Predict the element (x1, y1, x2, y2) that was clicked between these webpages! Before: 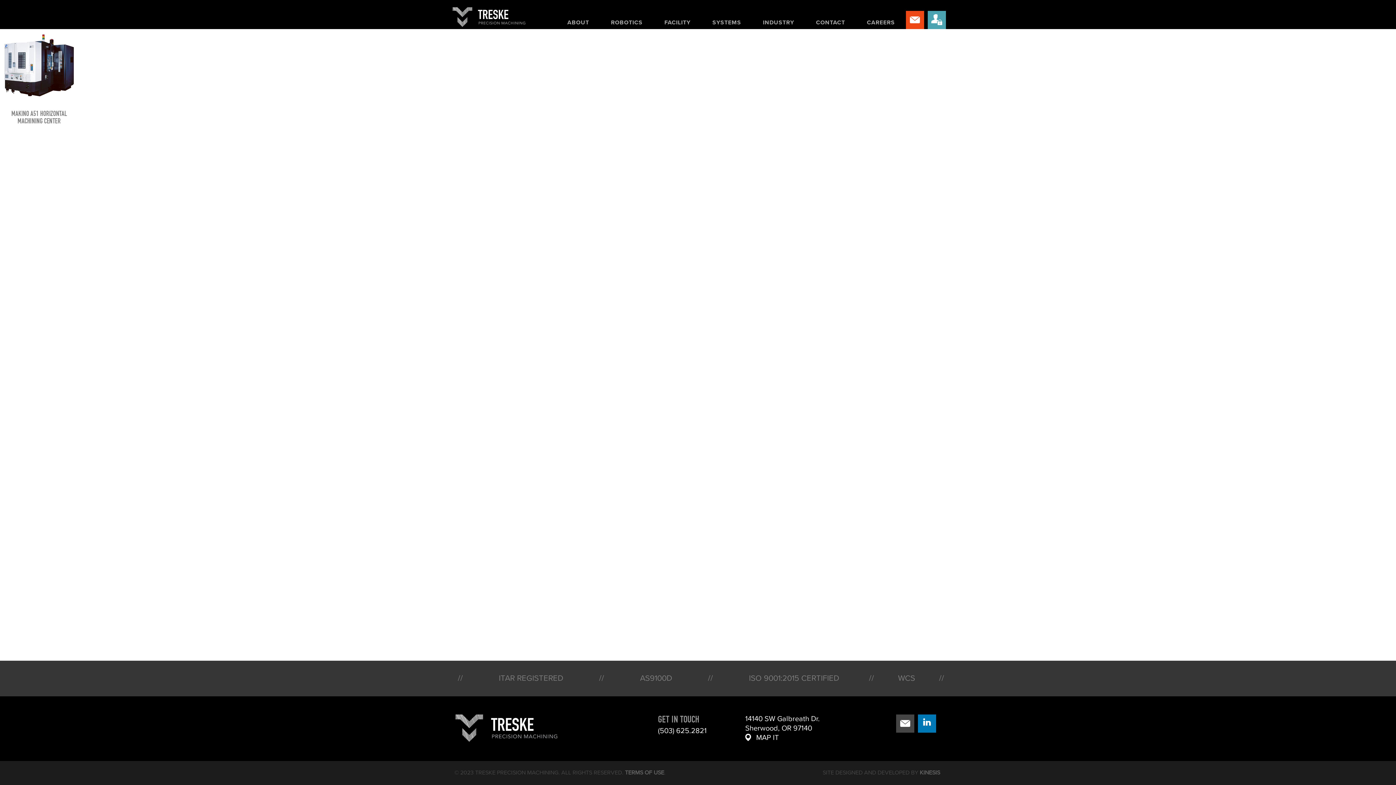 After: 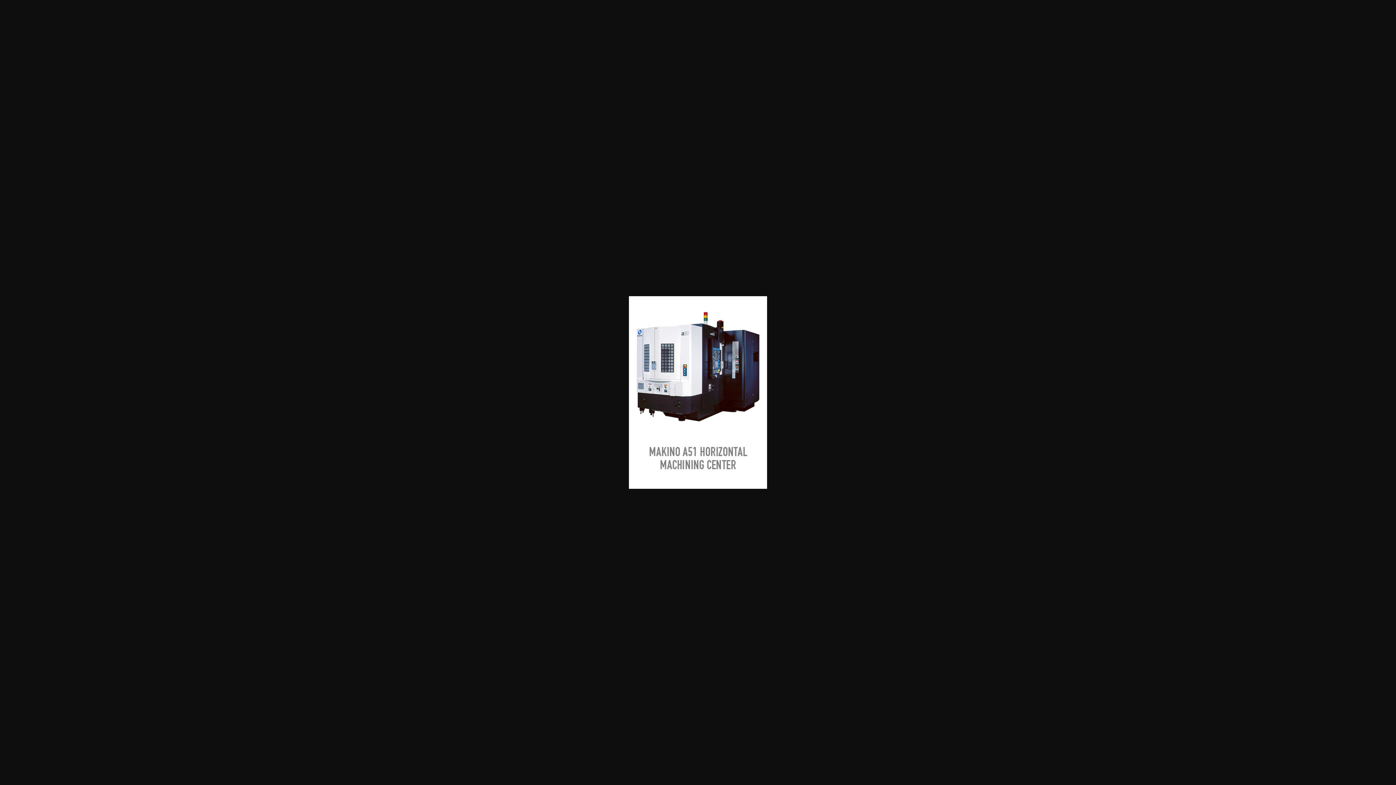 Action: bbox: (0, 128, 78, 136)